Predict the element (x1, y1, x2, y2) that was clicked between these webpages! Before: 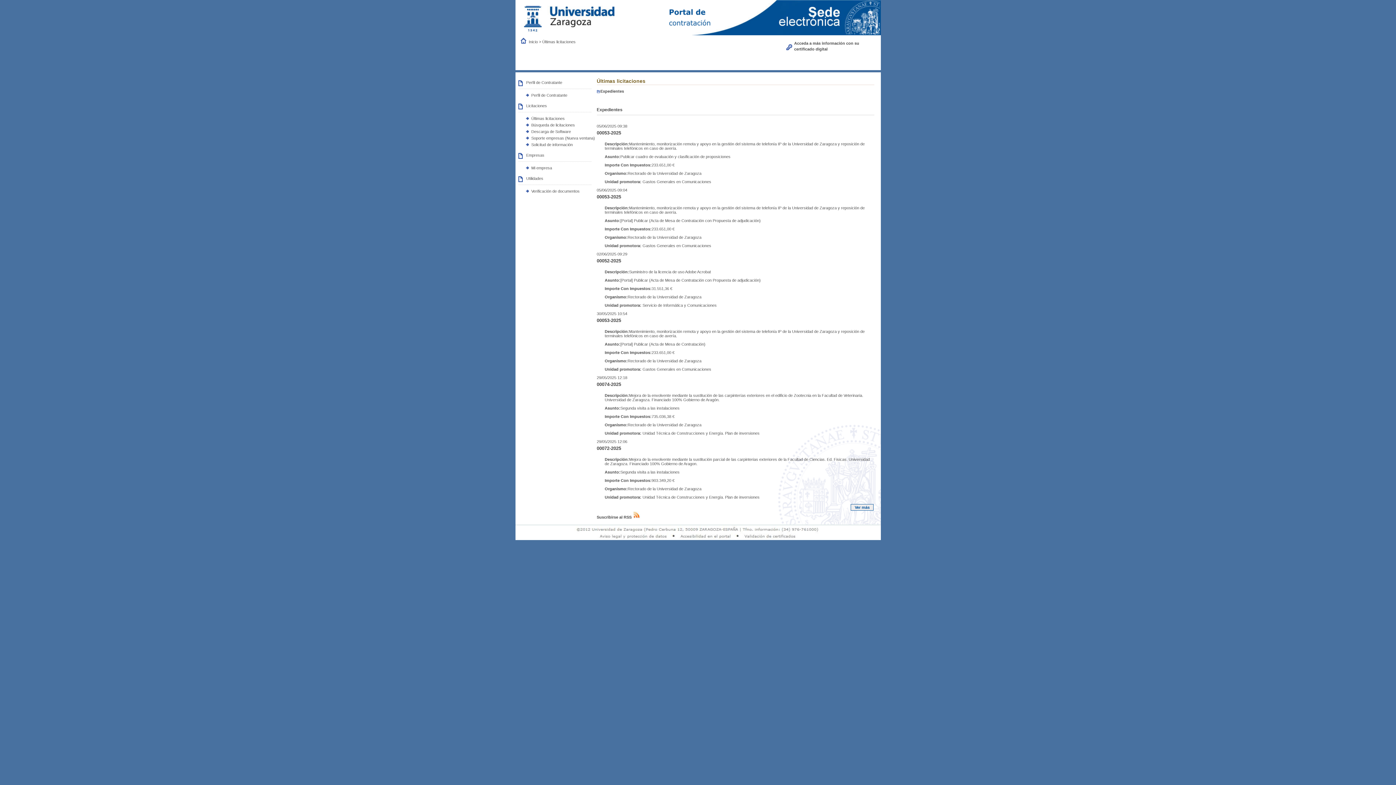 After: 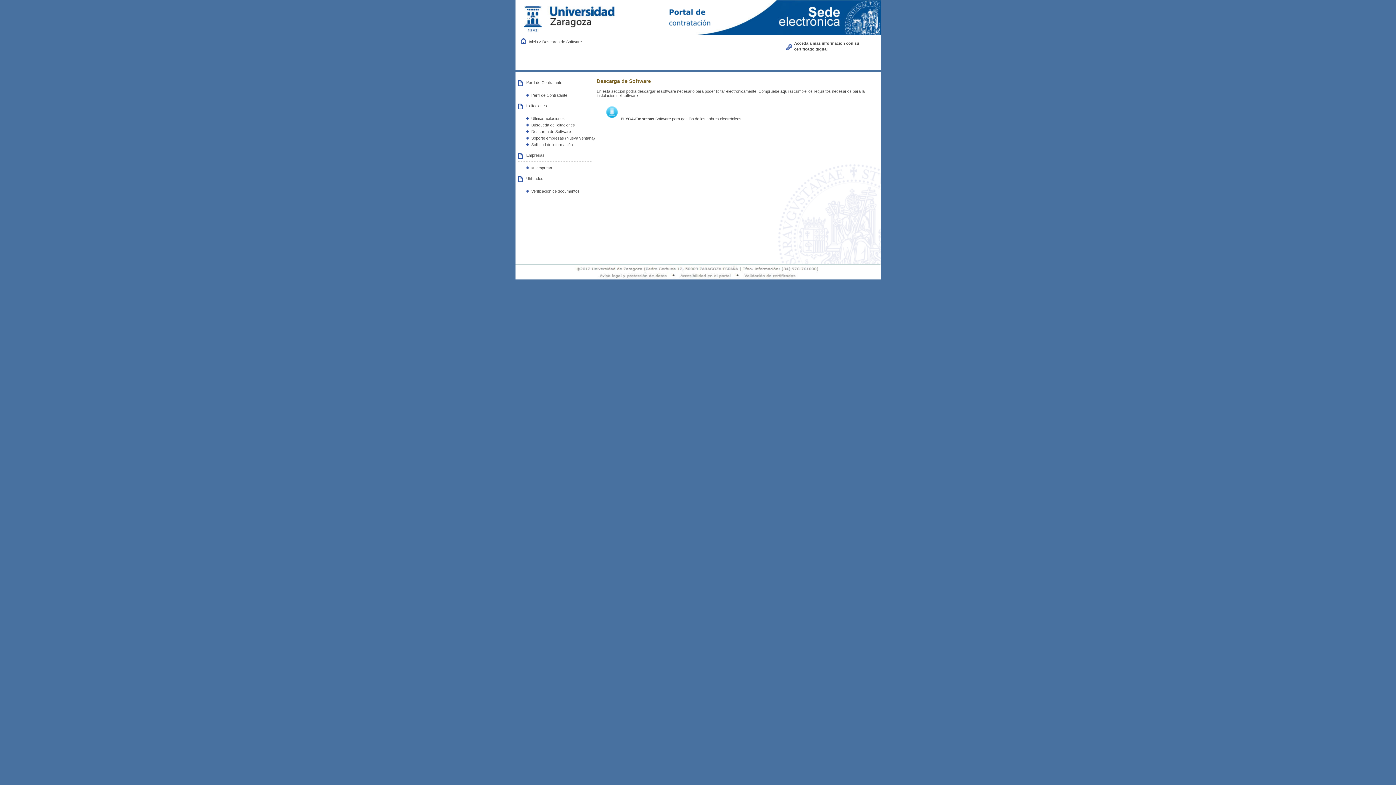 Action: bbox: (531, 129, 571, 133) label: Descarga de Software